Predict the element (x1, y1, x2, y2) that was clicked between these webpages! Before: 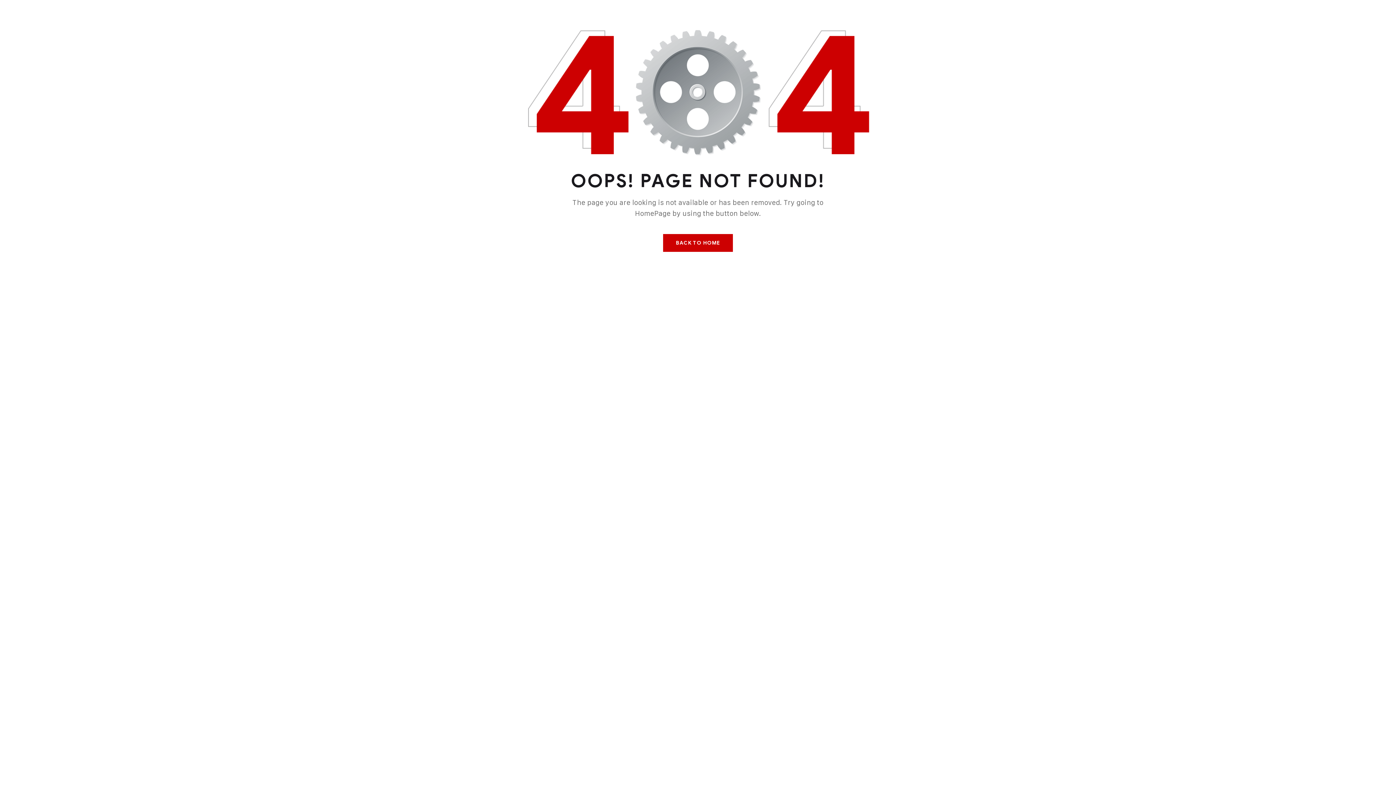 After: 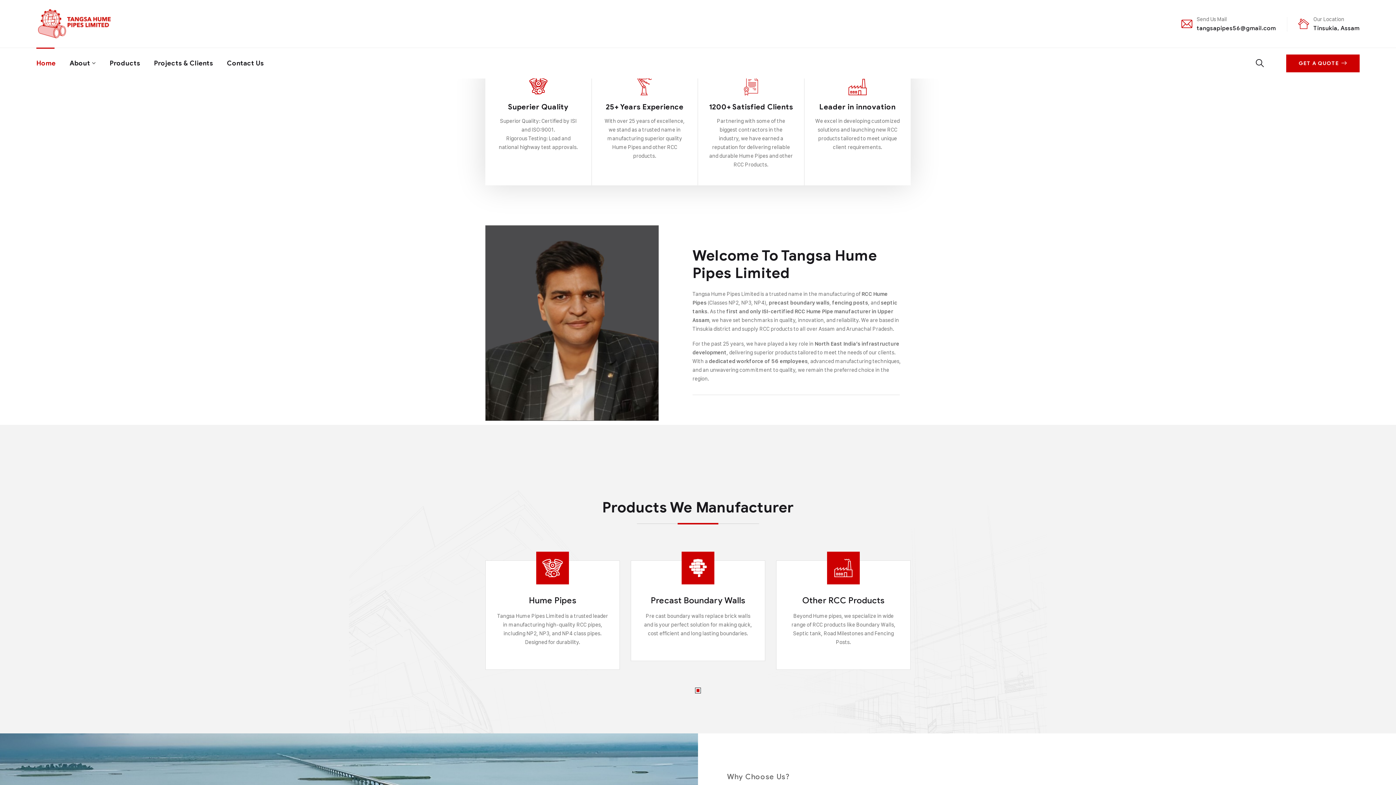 Action: label: BACK TO HOME bbox: (663, 234, 732, 251)